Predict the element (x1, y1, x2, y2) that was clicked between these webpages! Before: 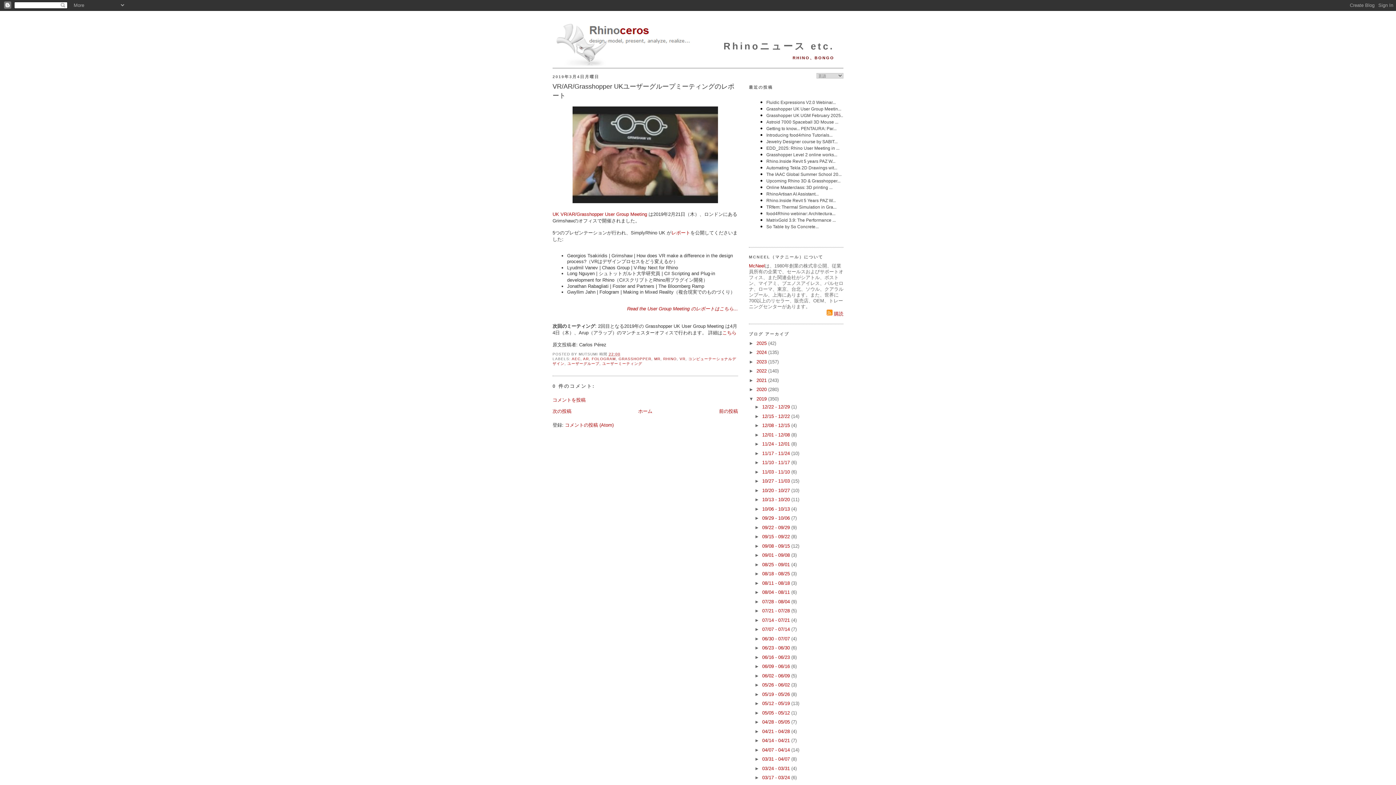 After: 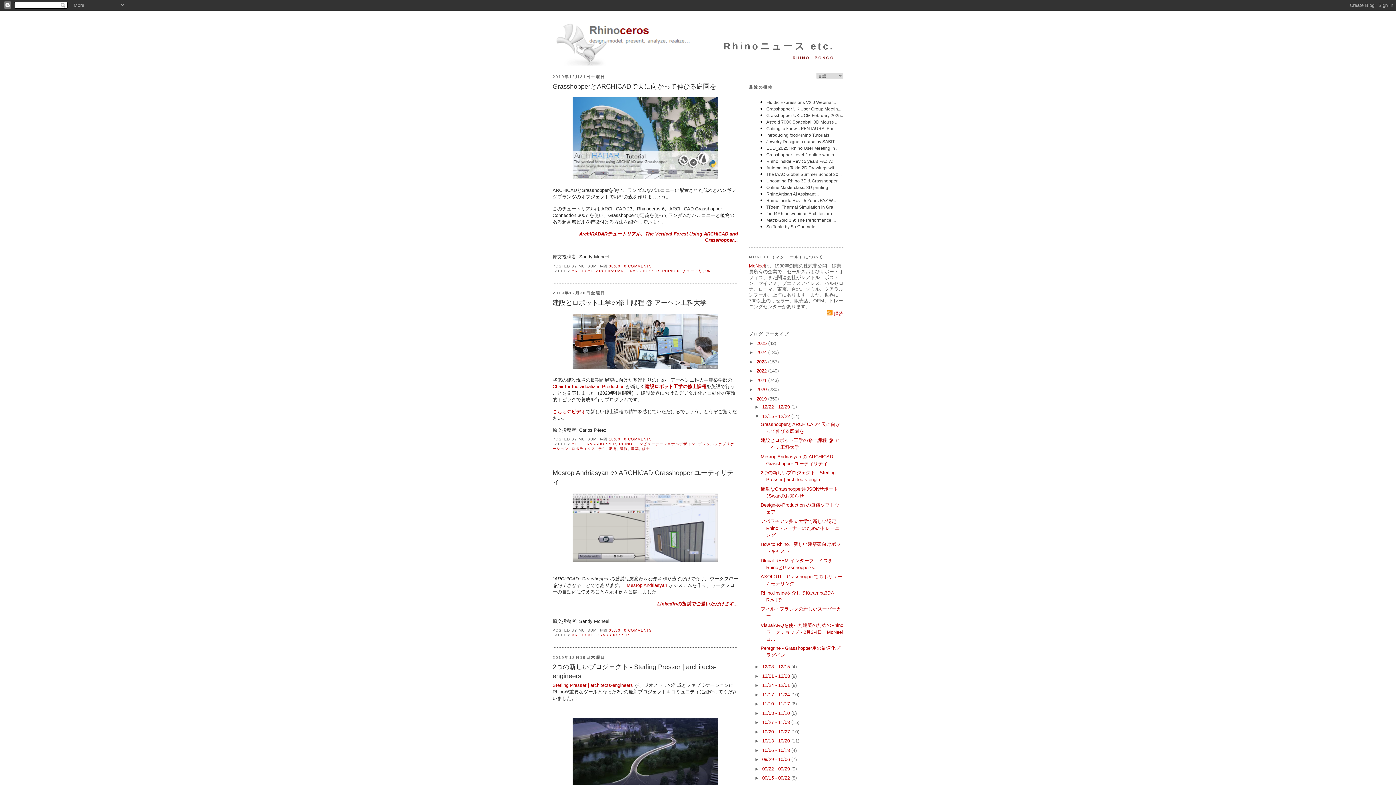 Action: label: 12/15 - 12/22  bbox: (762, 413, 791, 419)